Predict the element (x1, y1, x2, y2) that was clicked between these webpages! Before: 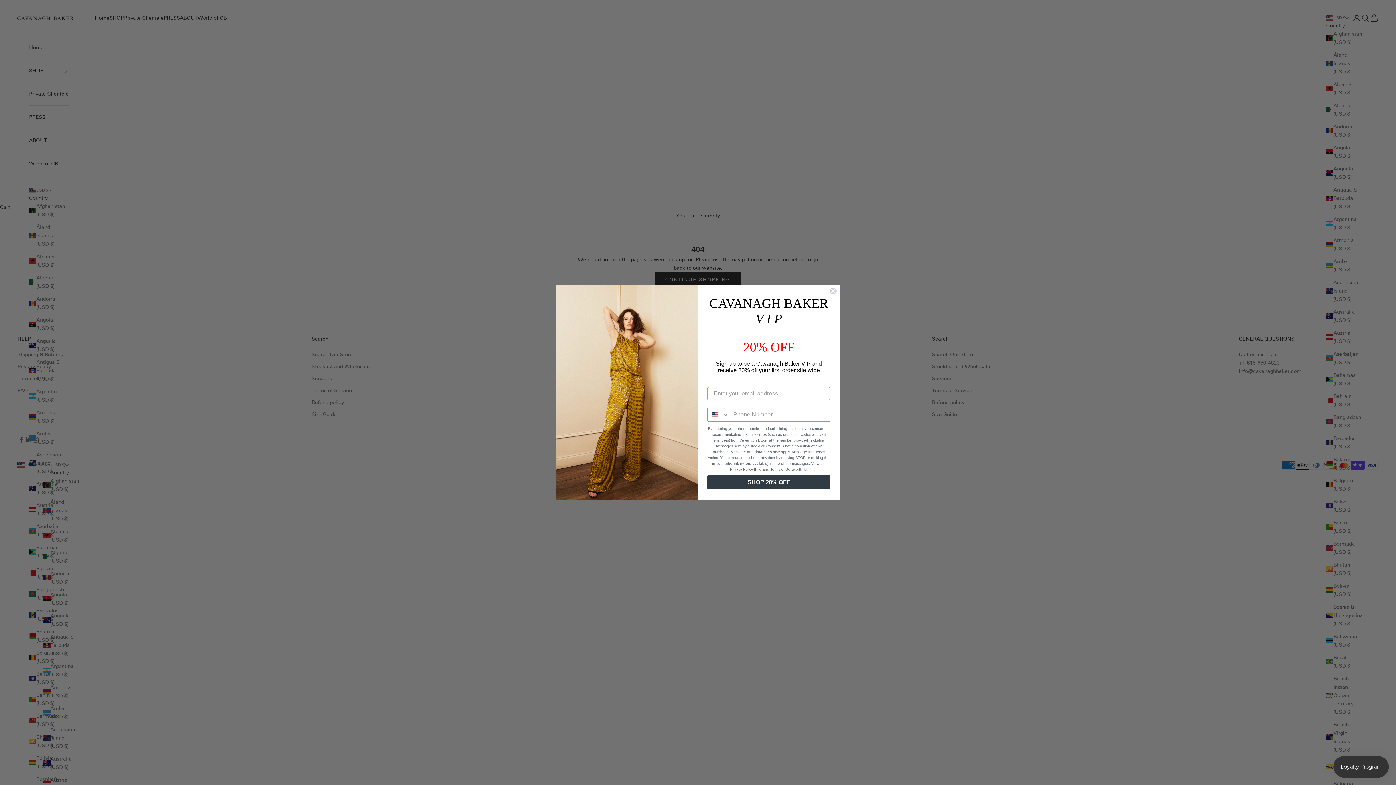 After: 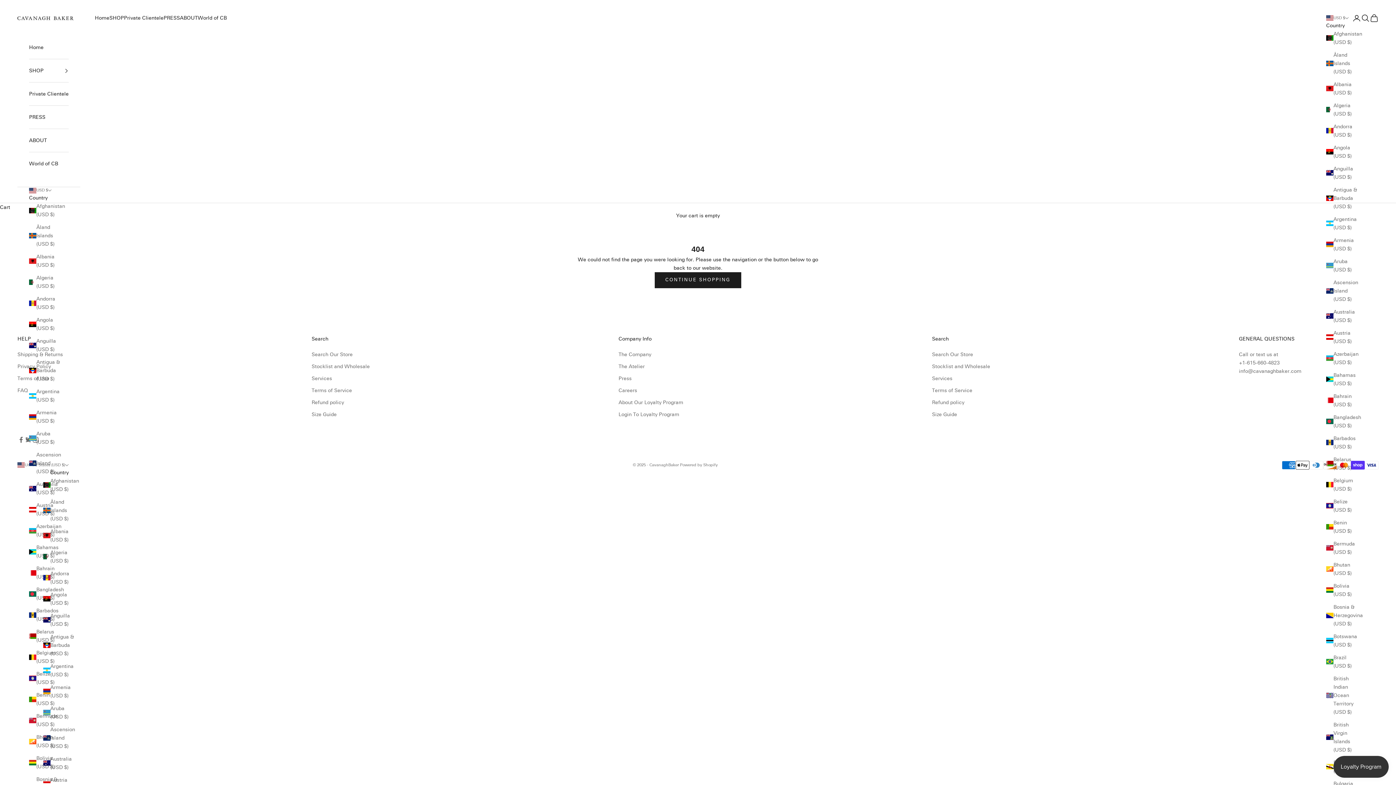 Action: label: Close dialog bbox: (829, 287, 837, 294)